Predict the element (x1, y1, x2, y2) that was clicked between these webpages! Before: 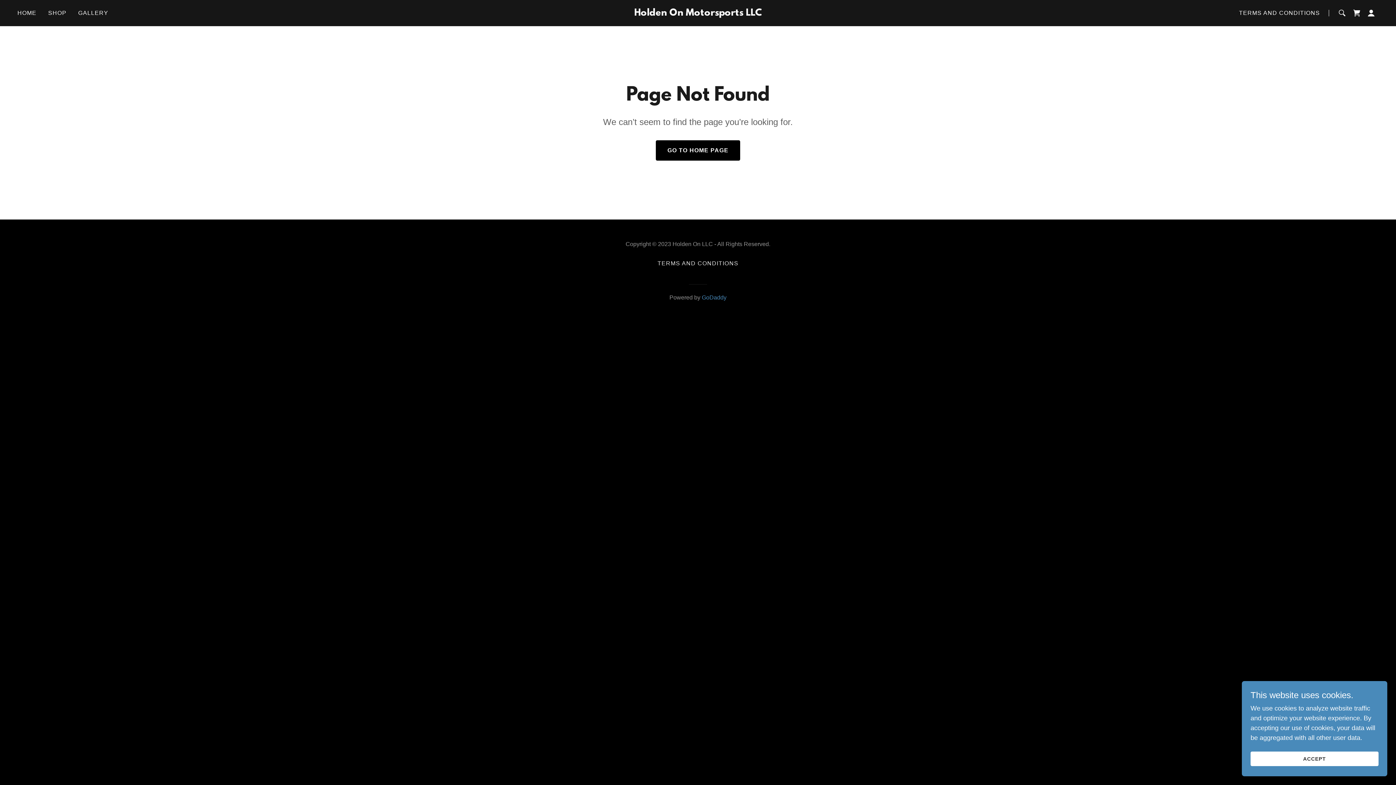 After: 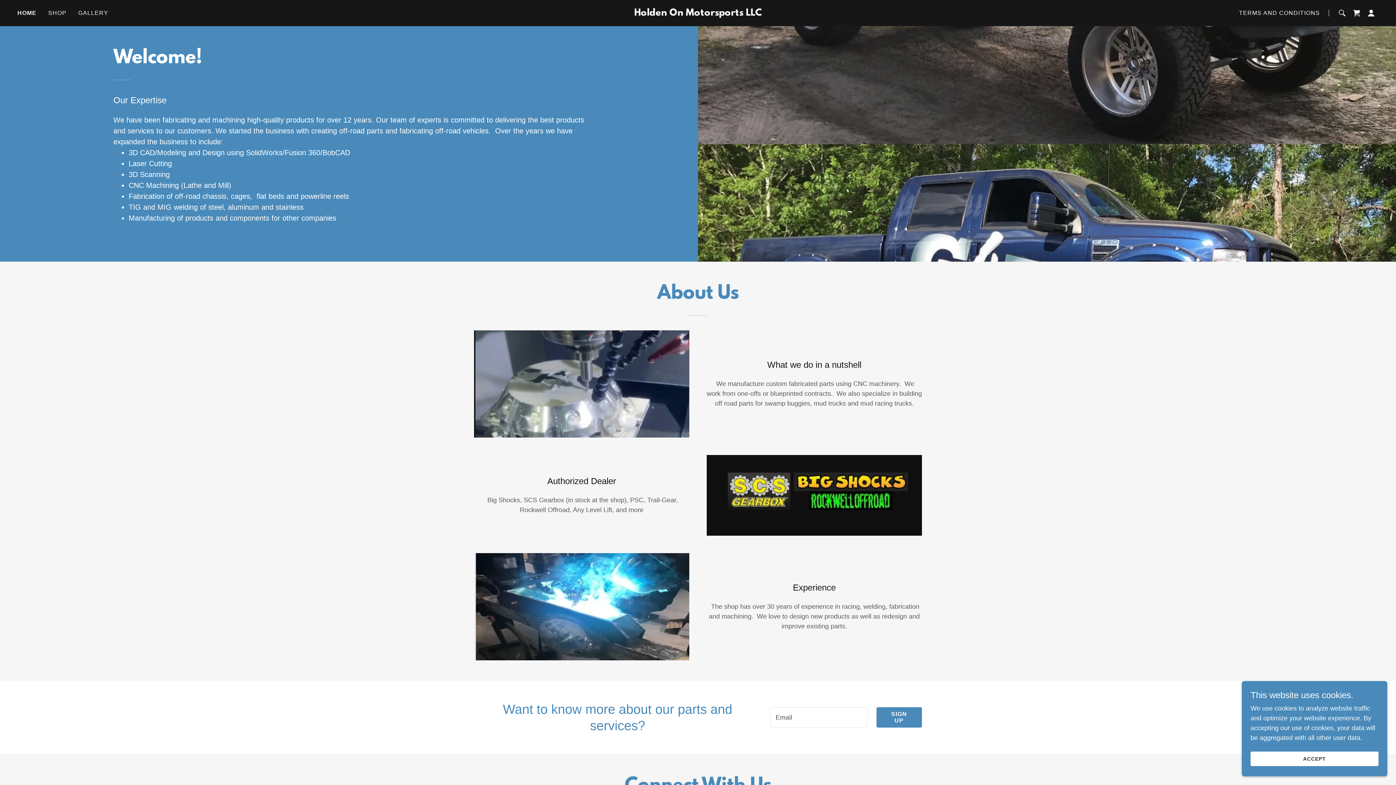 Action: bbox: (15, 6, 38, 19) label: HOME